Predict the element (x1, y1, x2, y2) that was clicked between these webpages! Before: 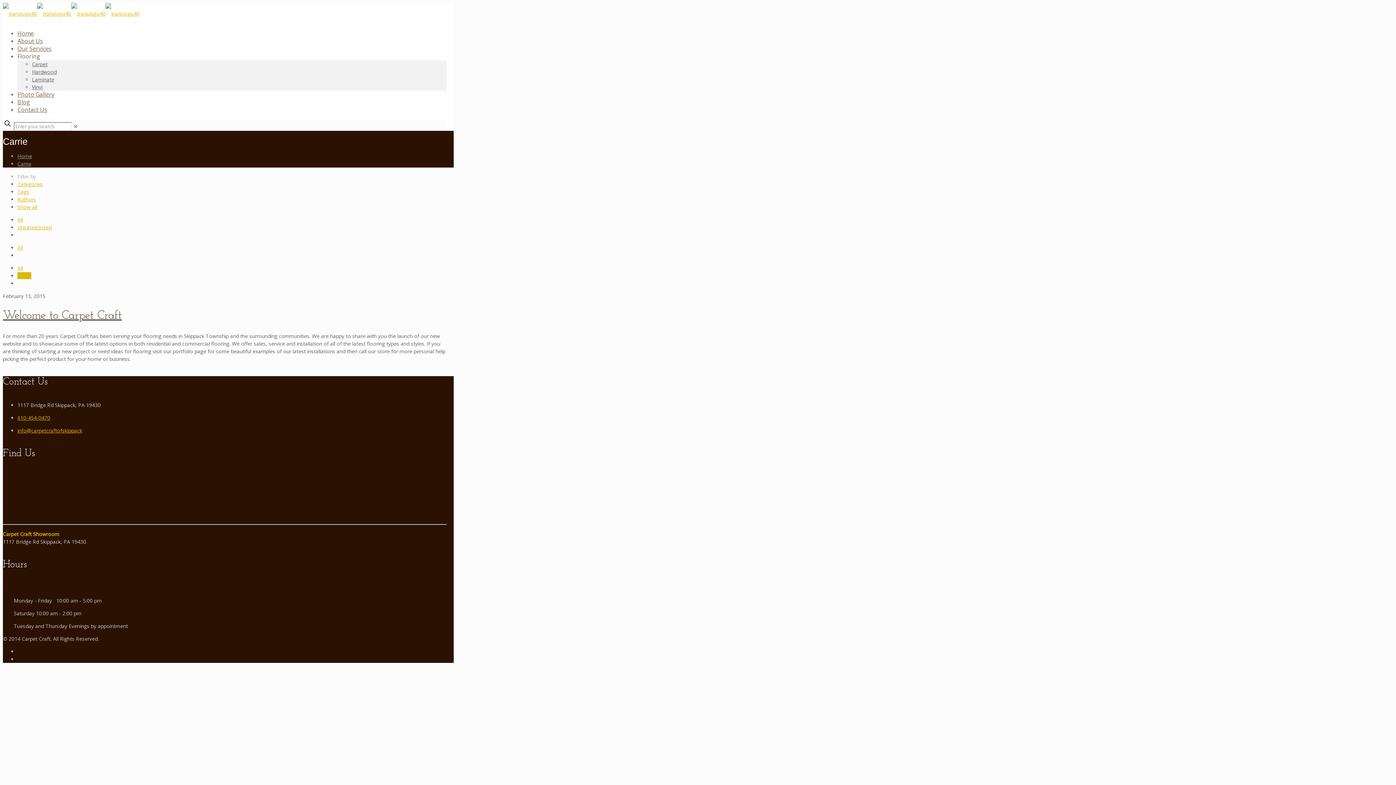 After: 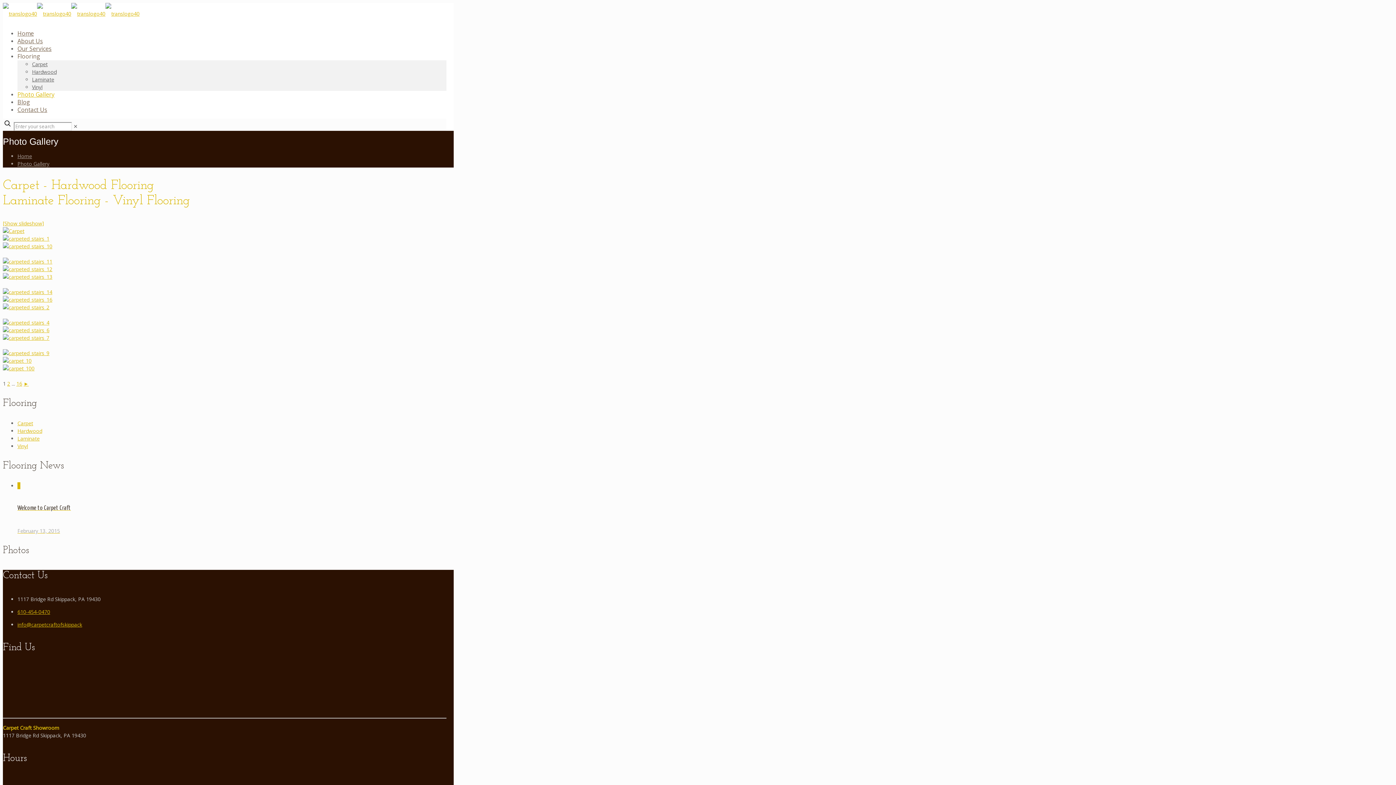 Action: label: Photo Gallery bbox: (17, 85, 54, 104)